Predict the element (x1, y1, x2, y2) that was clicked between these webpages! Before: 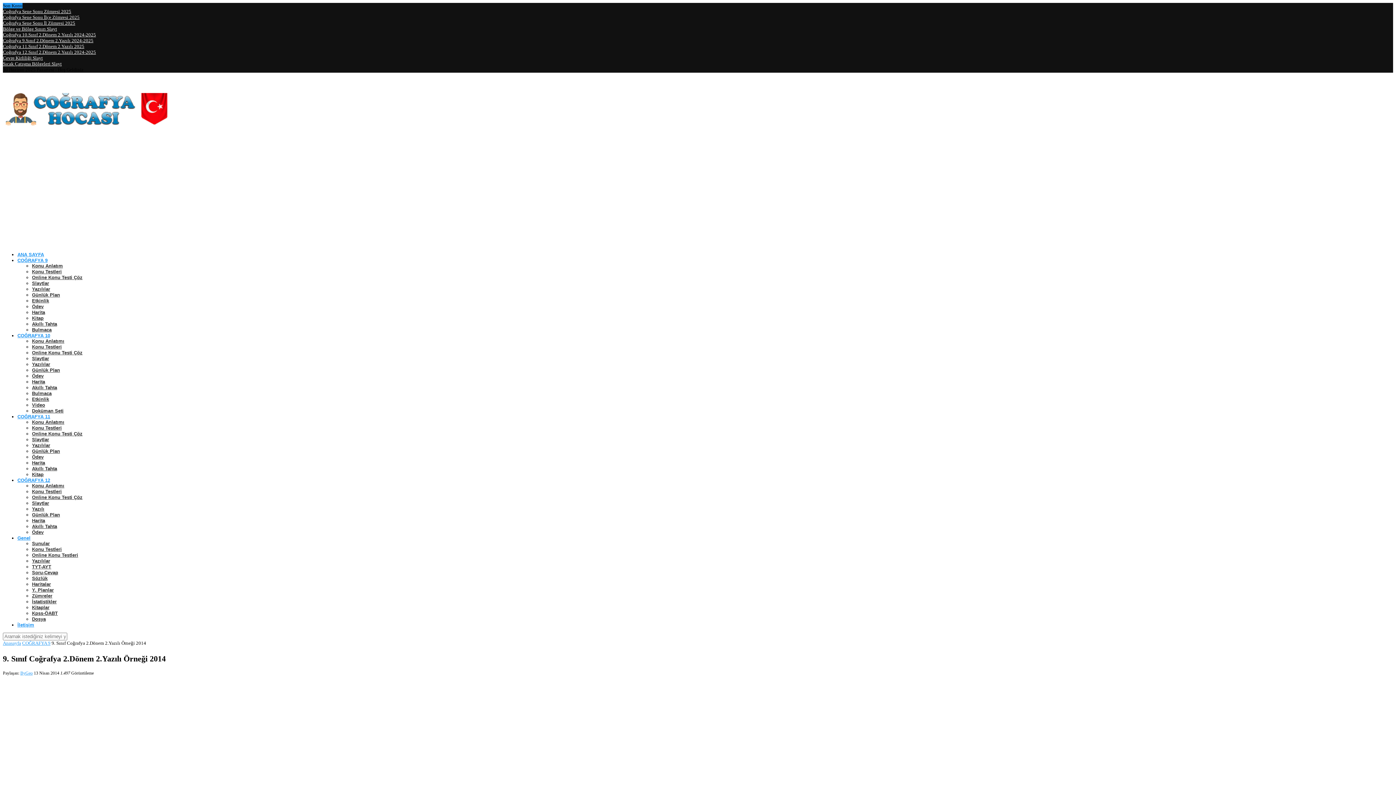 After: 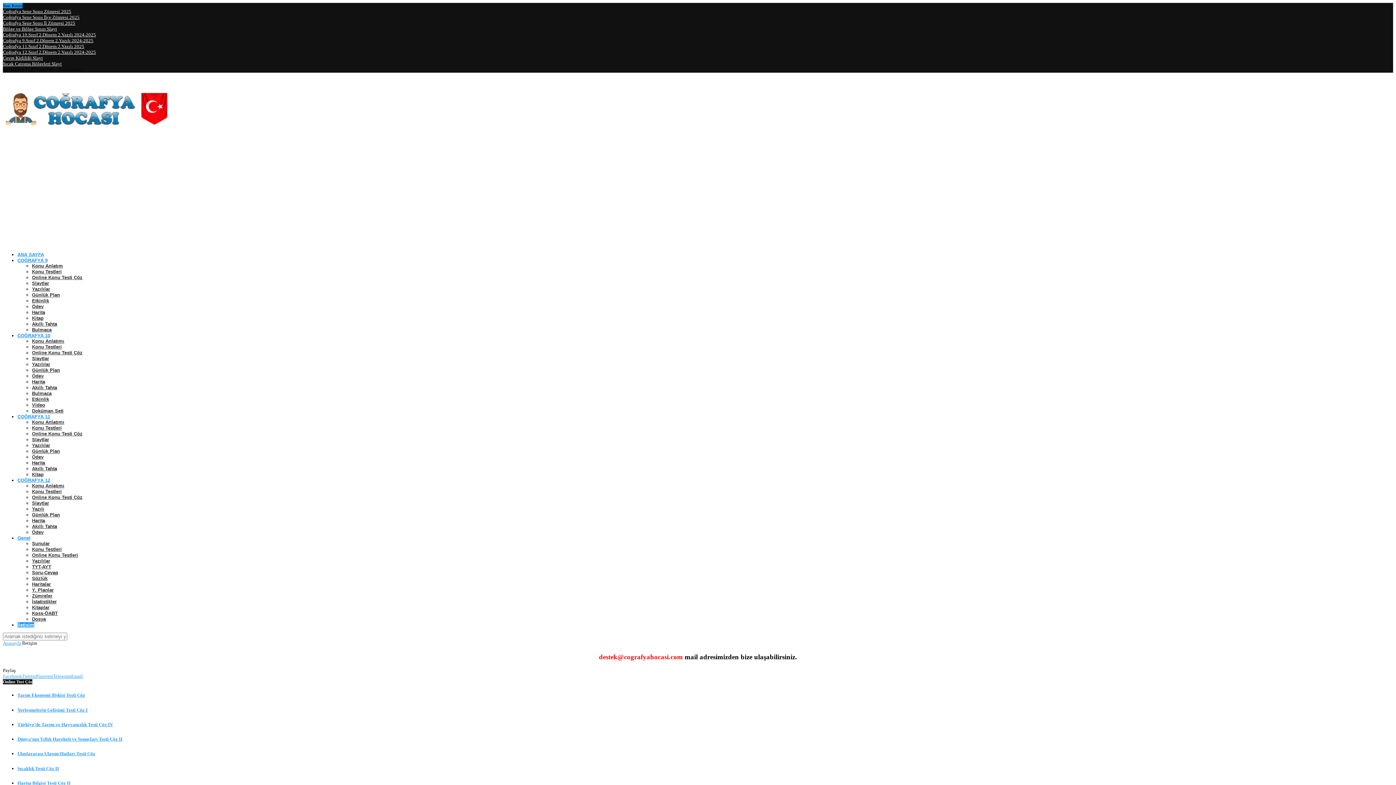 Action: bbox: (17, 622, 34, 628) label: İletişim